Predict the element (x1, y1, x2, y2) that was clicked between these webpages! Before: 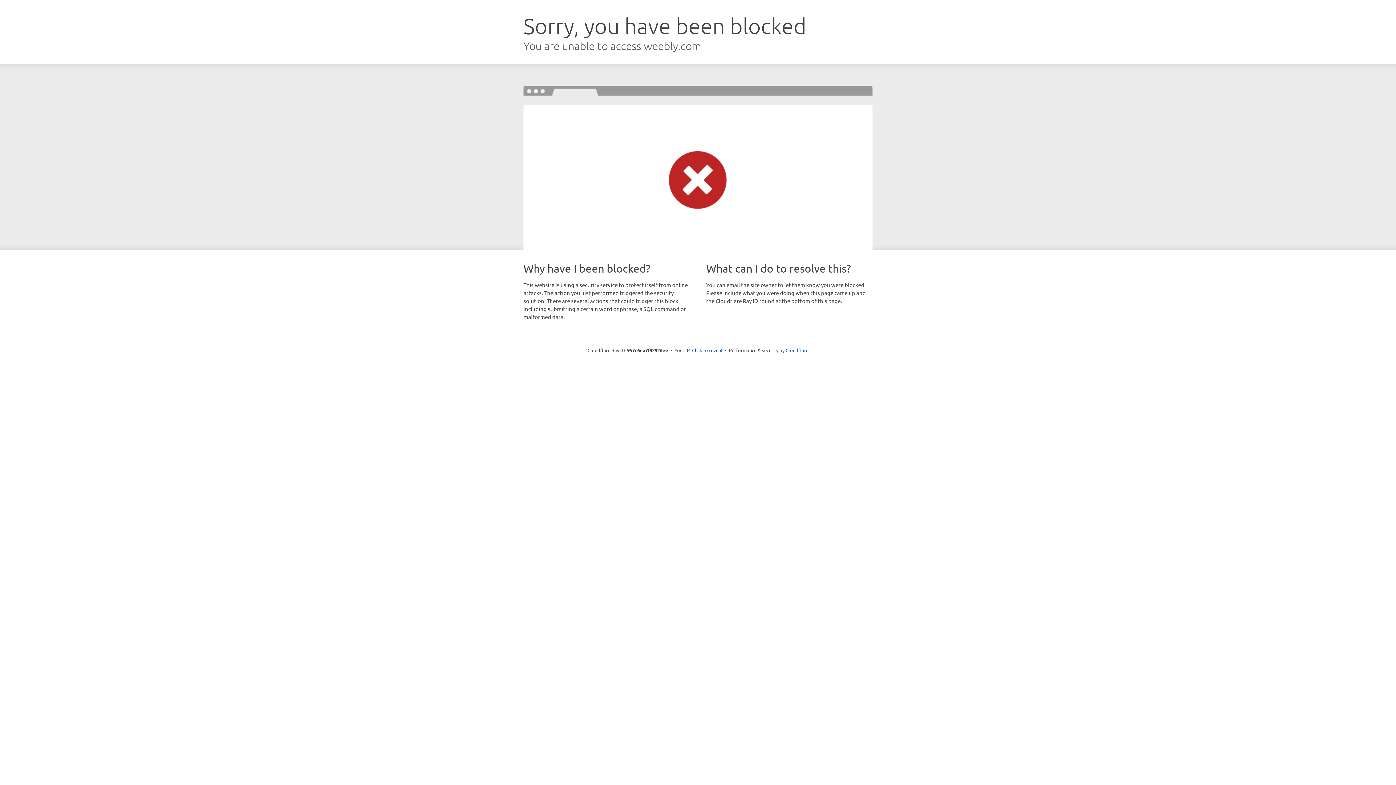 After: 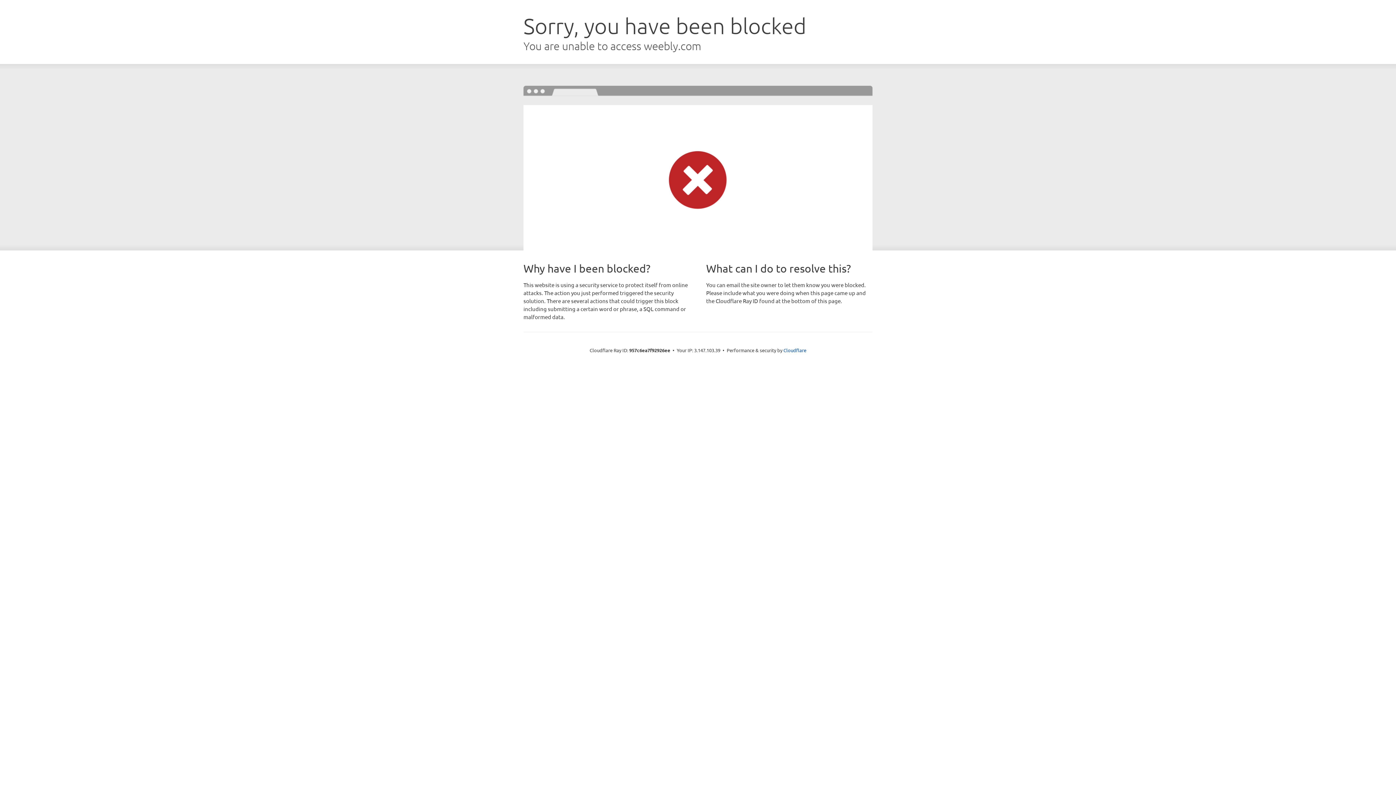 Action: label: Click to reveal bbox: (692, 346, 722, 353)